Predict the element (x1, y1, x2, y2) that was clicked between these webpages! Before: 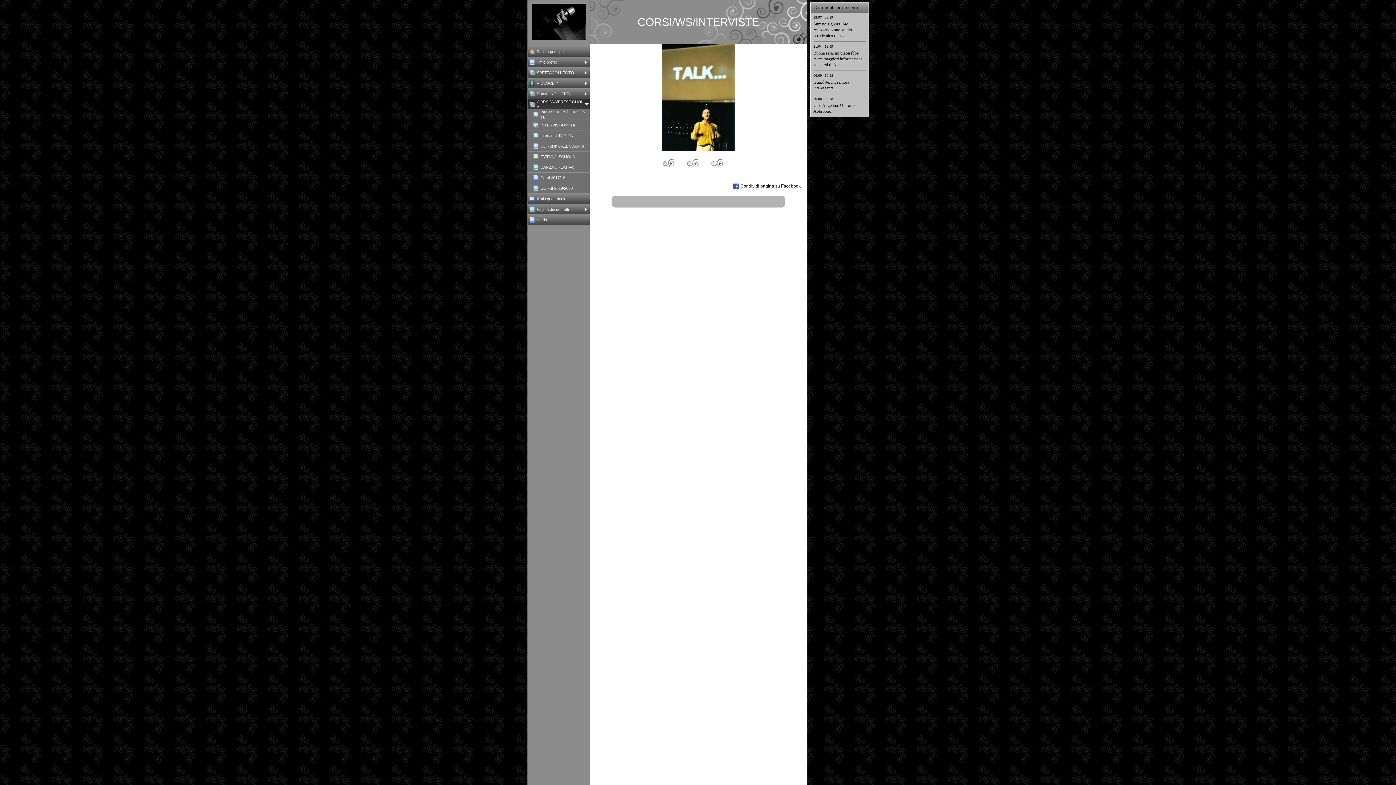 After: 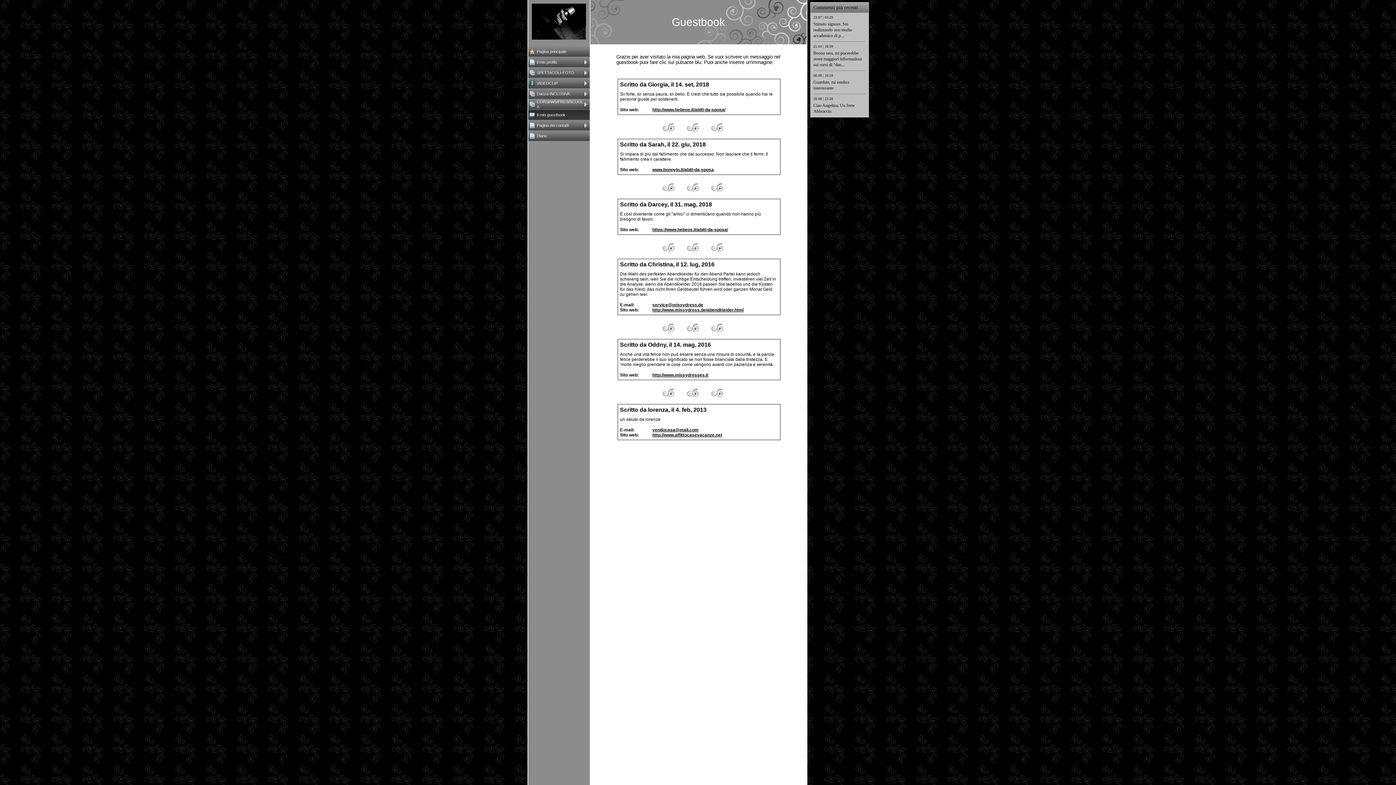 Action: bbox: (528, 193, 589, 204) label: Il mio guestbook